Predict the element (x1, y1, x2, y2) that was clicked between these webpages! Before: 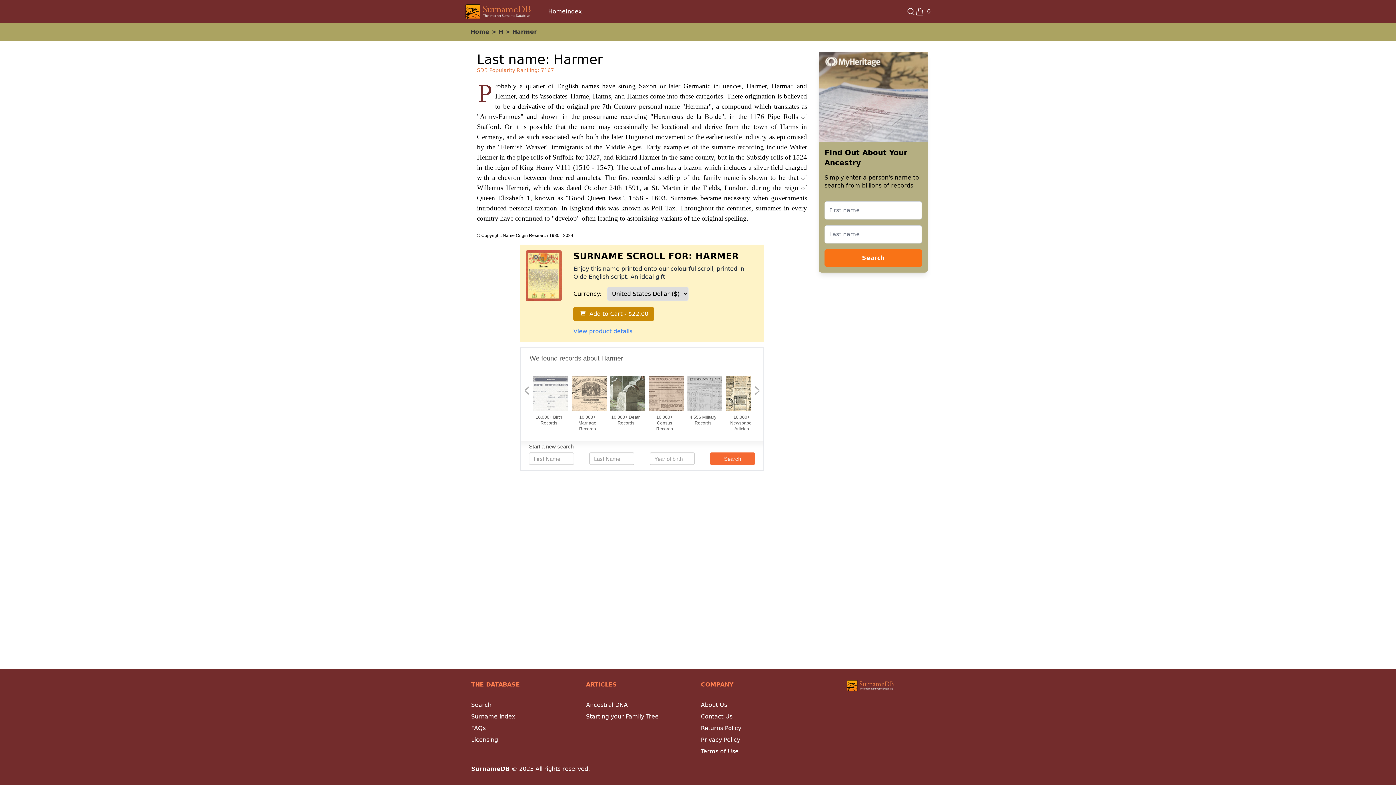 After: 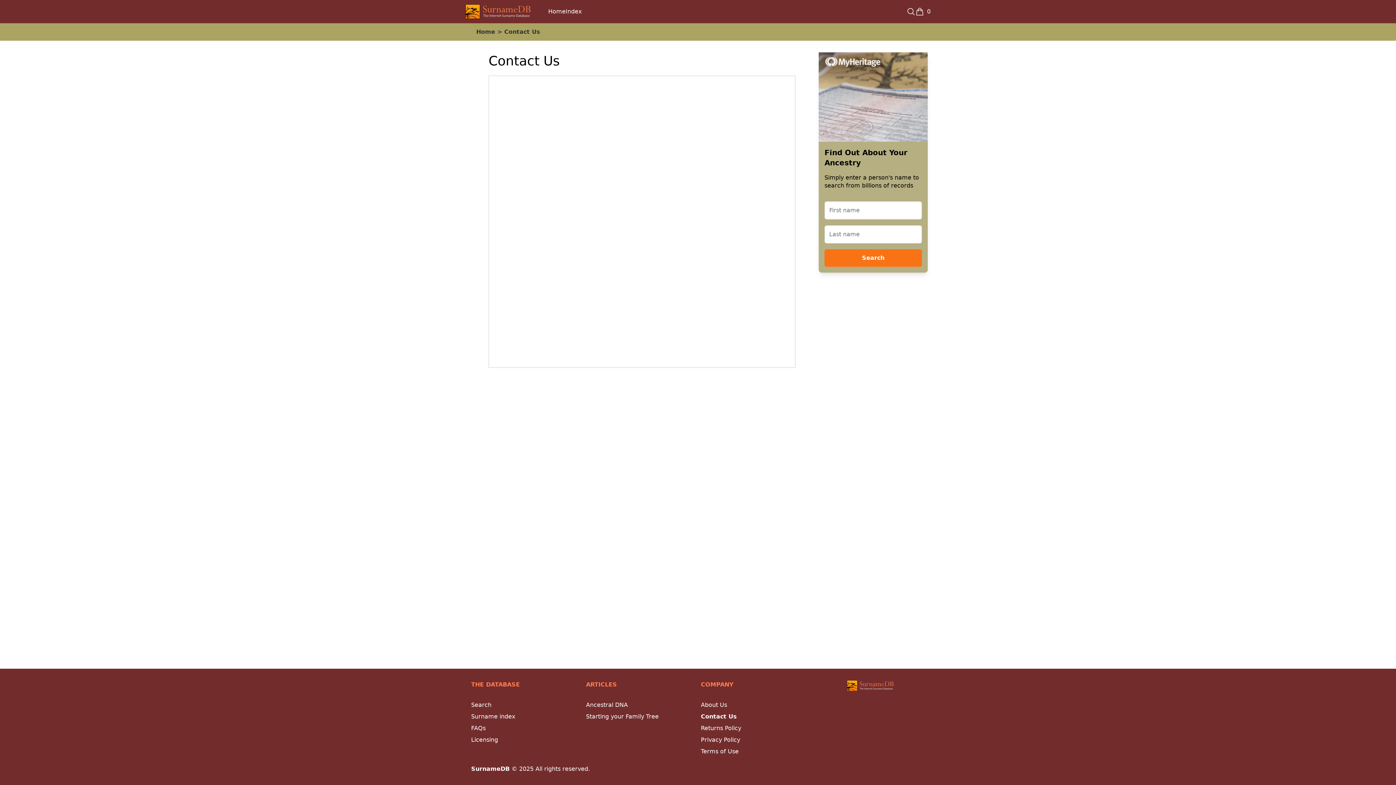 Action: label: Contact Us bbox: (701, 713, 732, 720)